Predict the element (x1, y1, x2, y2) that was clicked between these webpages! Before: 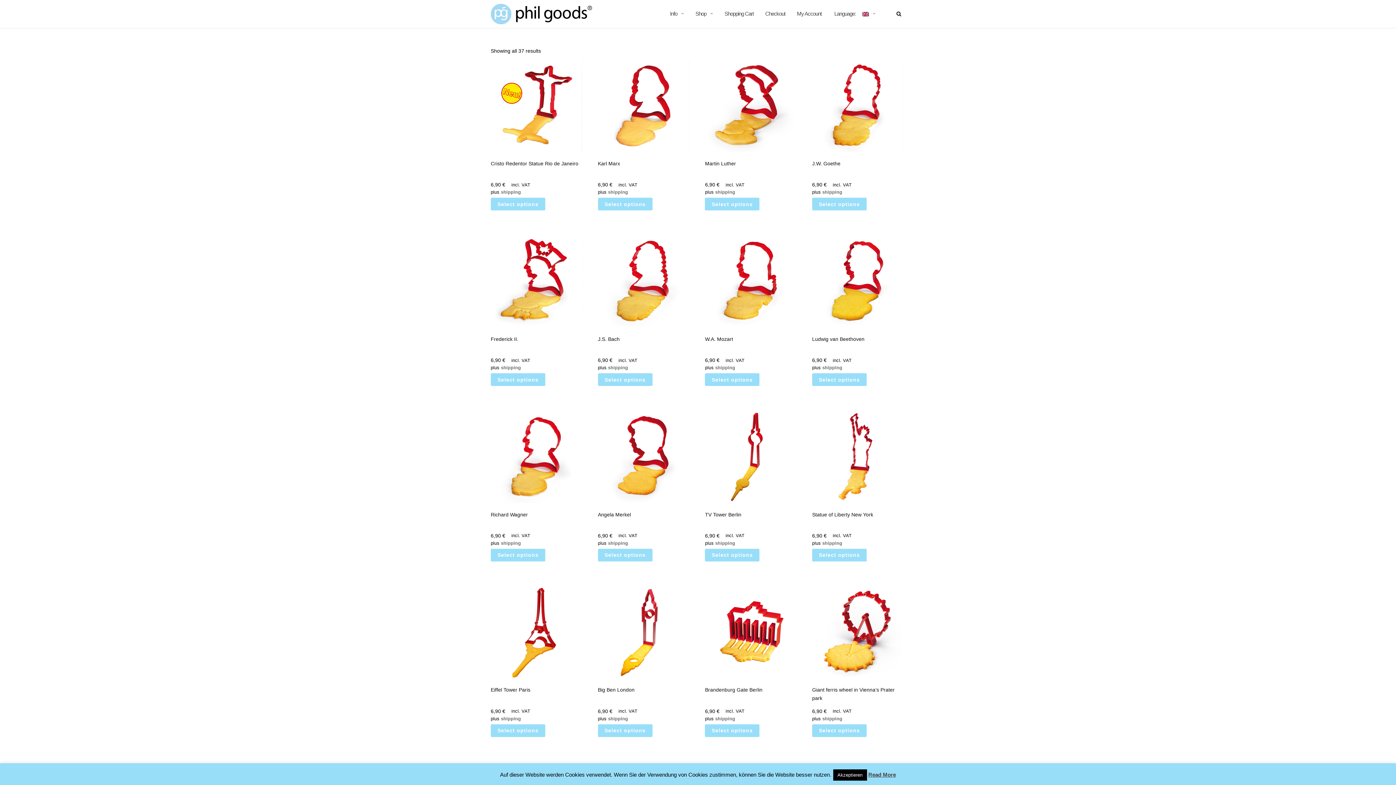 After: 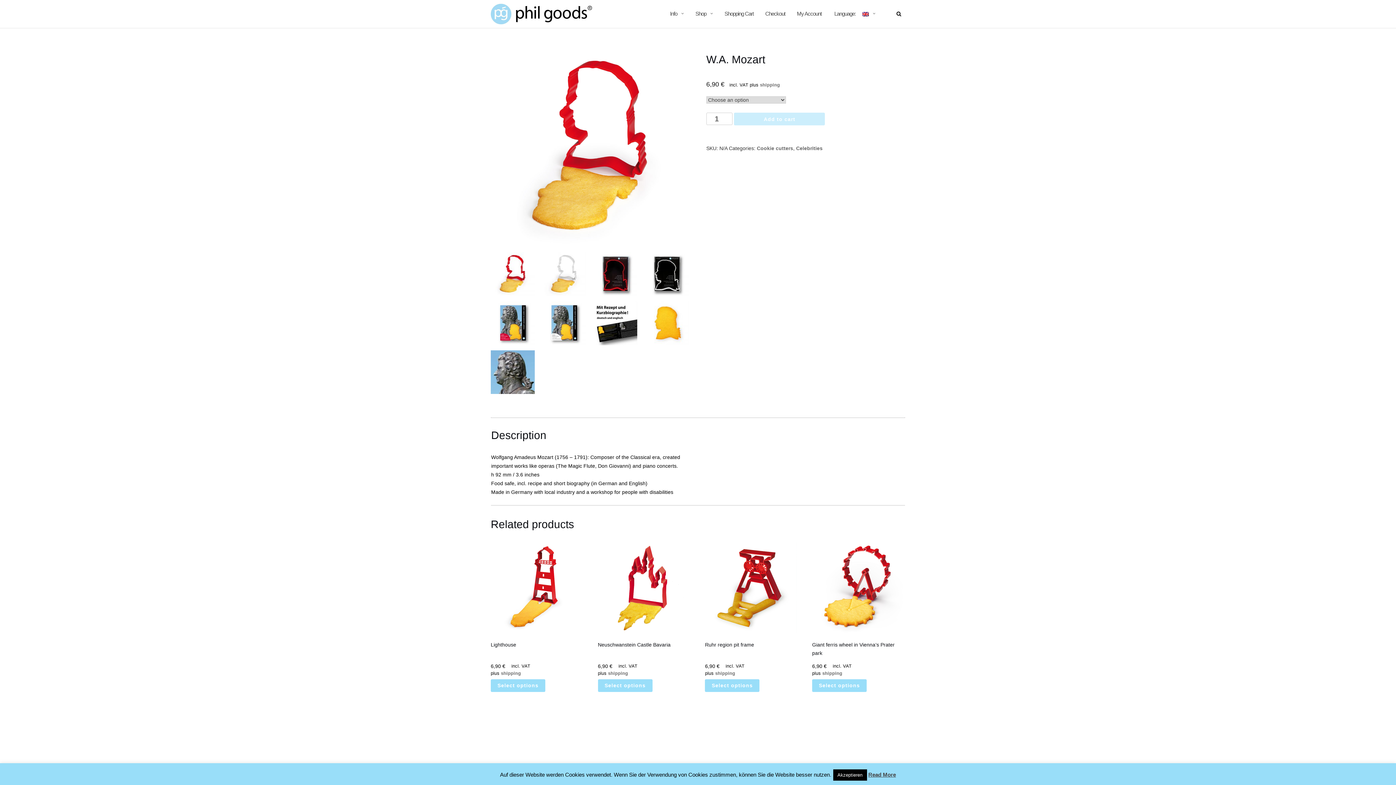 Action: bbox: (705, 236, 796, 364) label: W.A. Mozart
6,90 €